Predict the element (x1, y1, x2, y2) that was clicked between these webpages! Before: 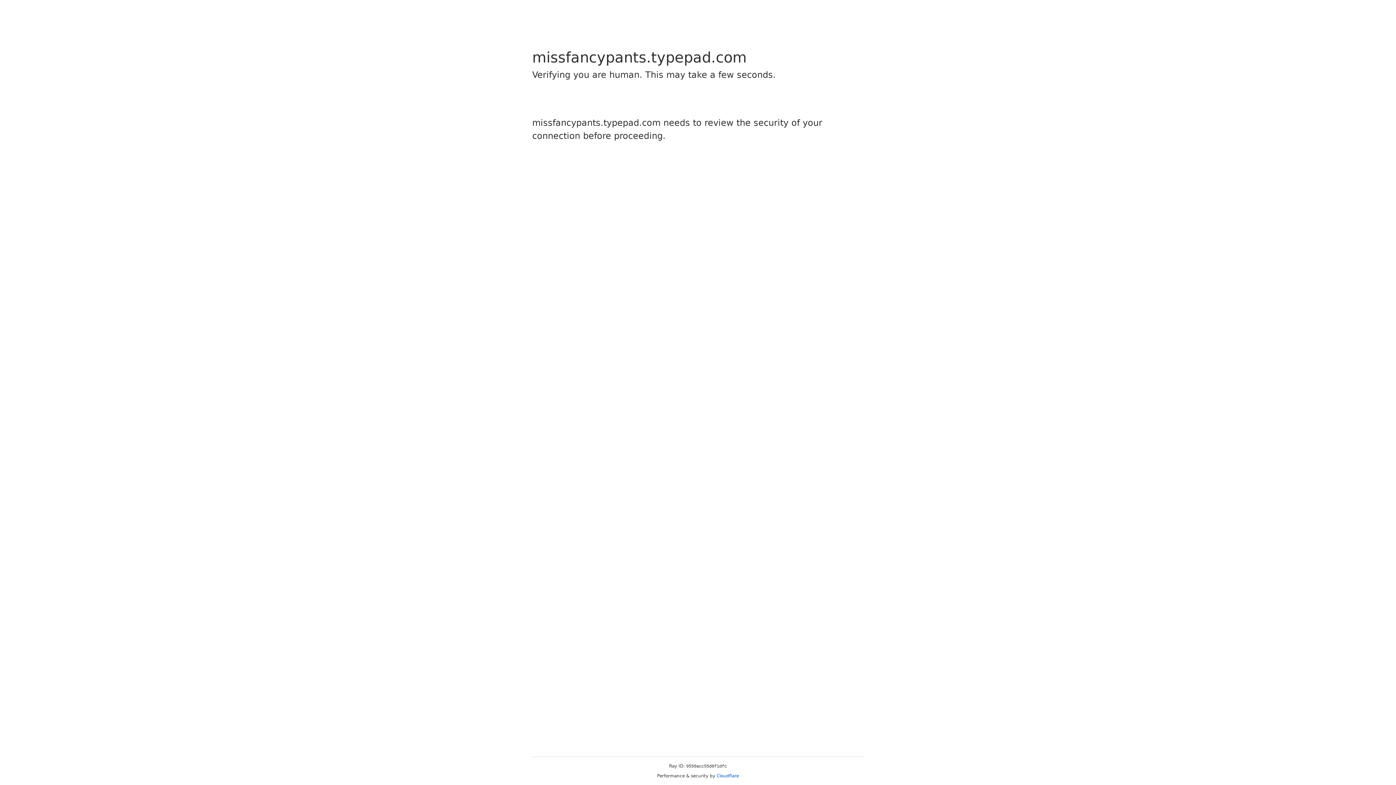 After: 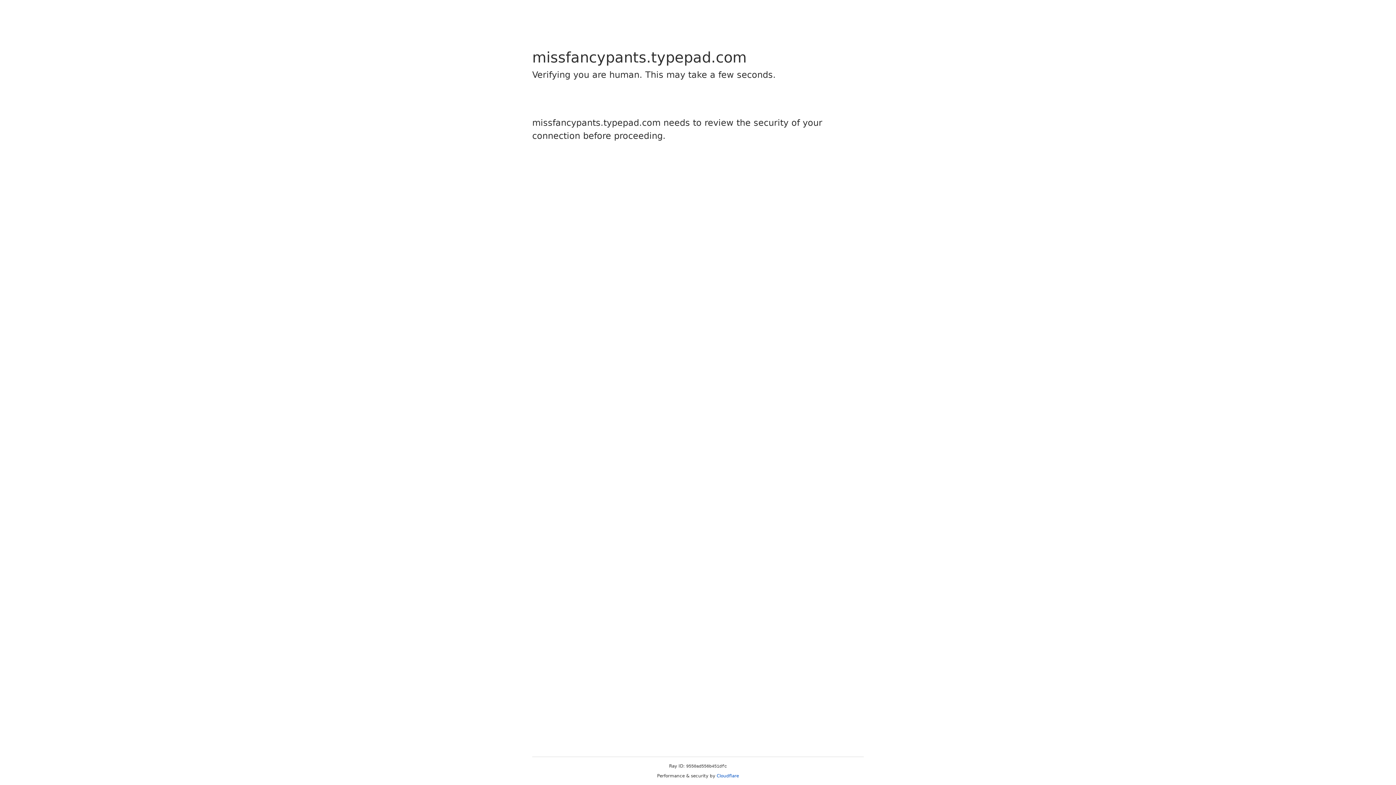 Action: bbox: (716, 773, 739, 778) label: Cloudflare